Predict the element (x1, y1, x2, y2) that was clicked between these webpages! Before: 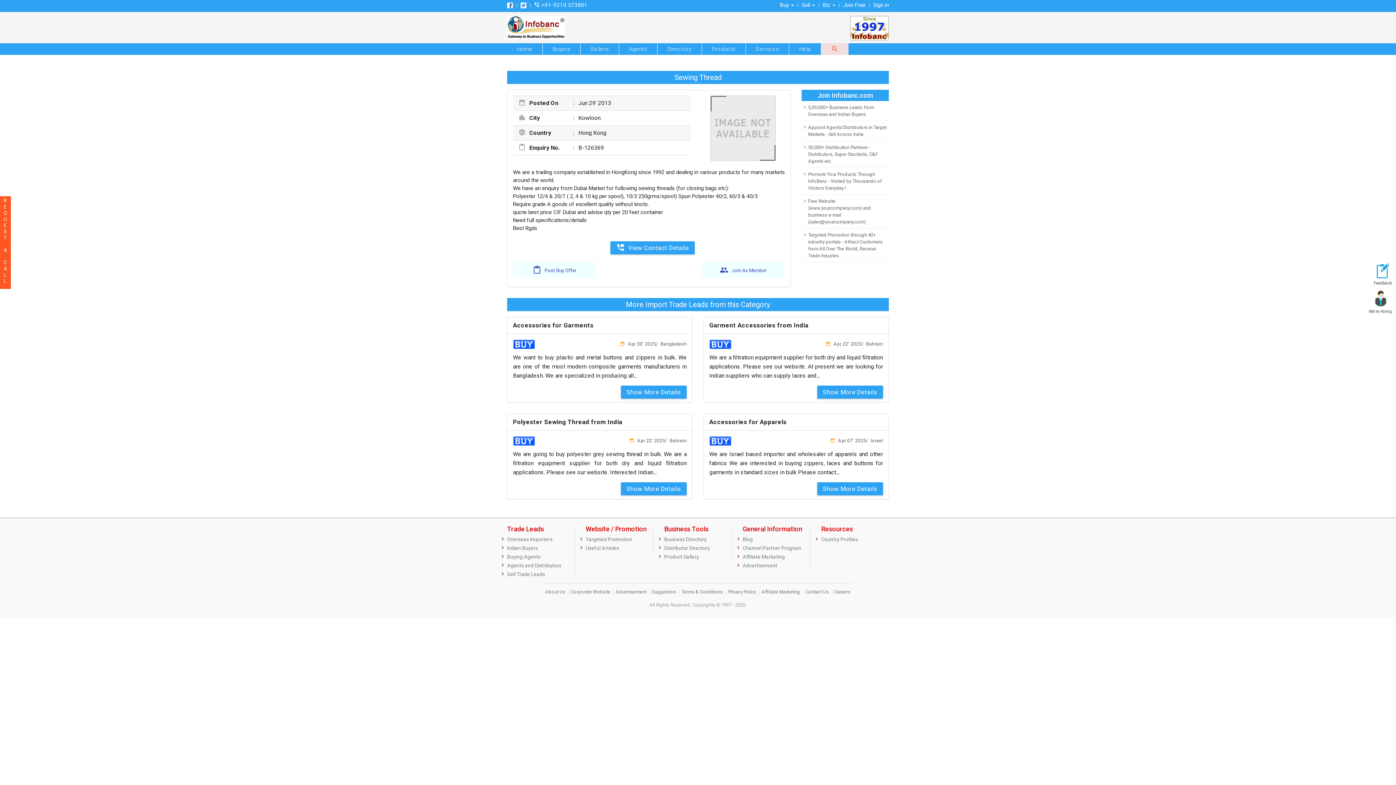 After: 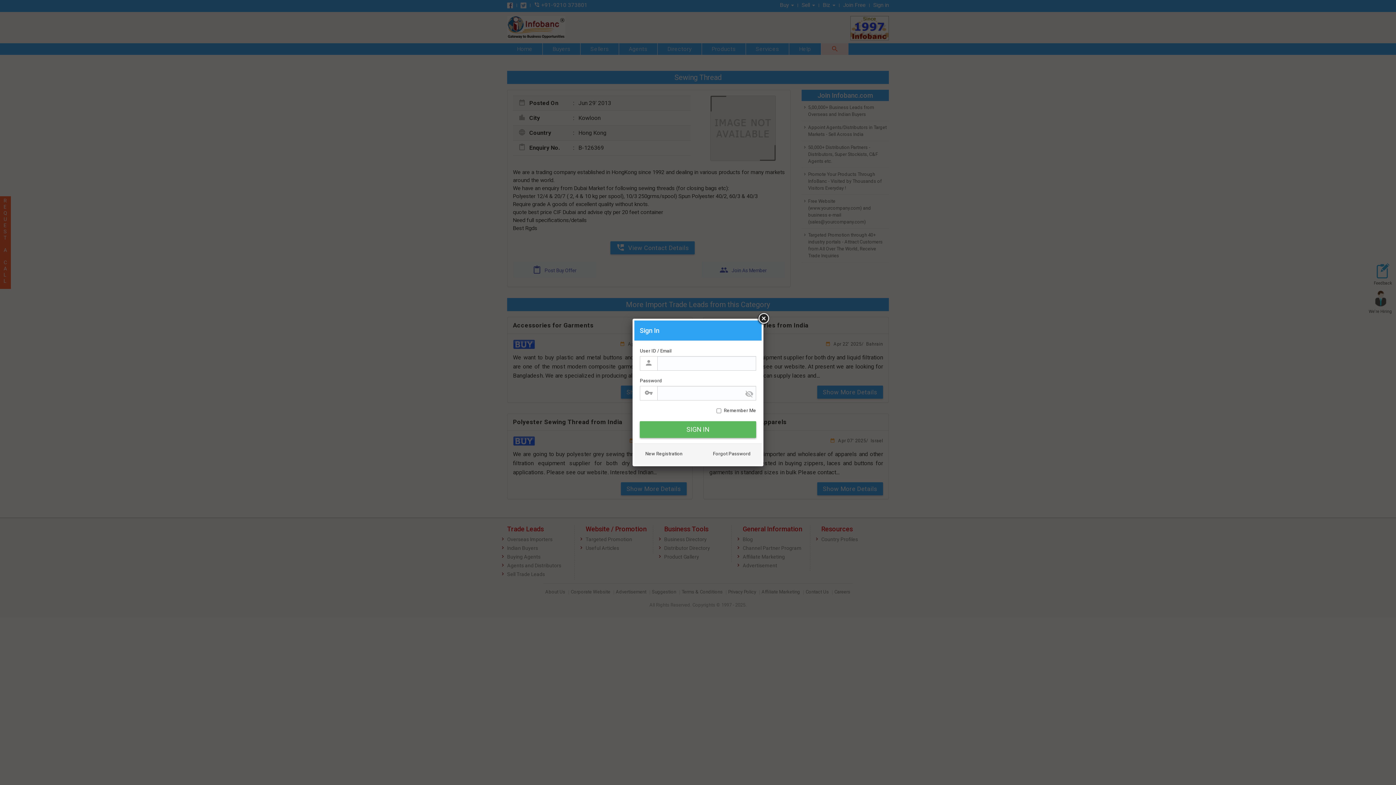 Action: label: perm_phone_msg  View Contact Details bbox: (610, 241, 694, 254)